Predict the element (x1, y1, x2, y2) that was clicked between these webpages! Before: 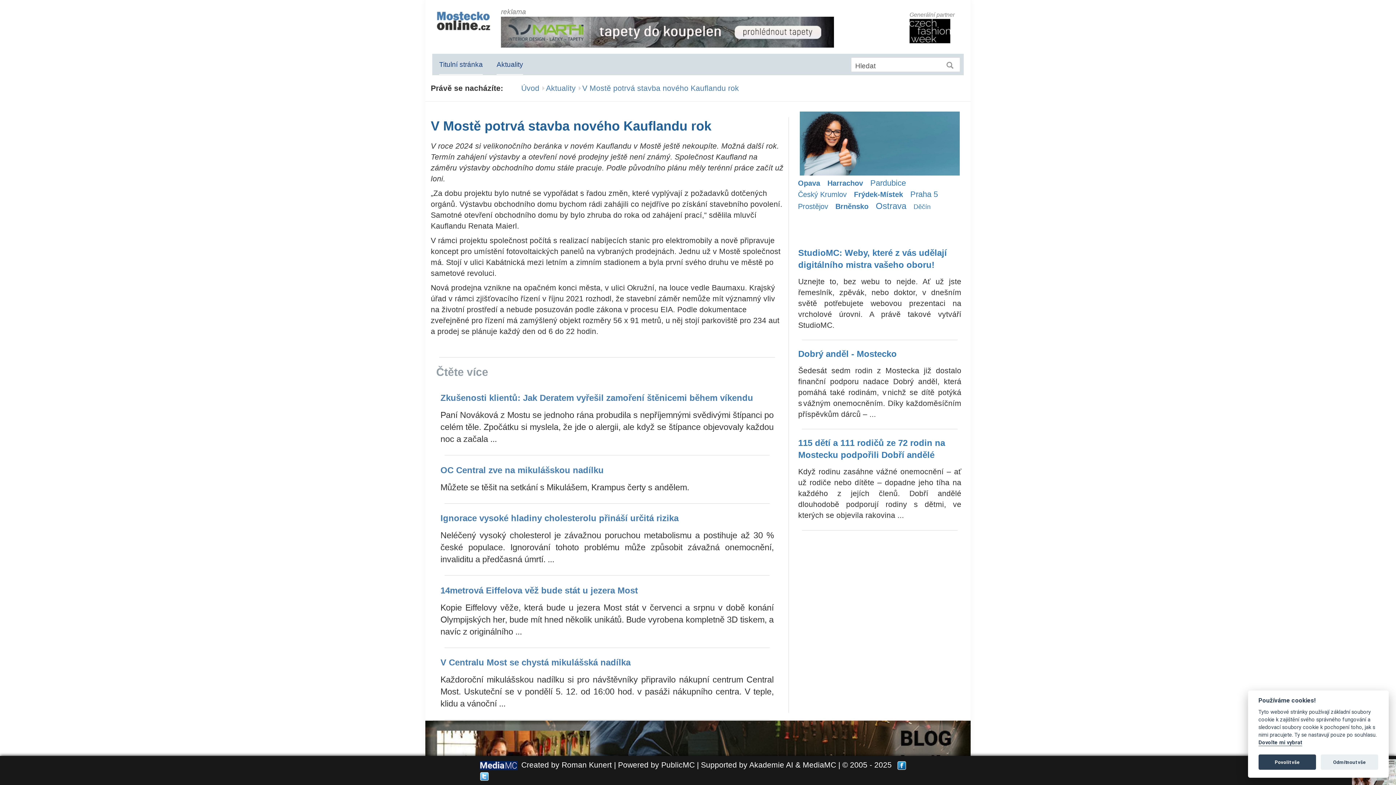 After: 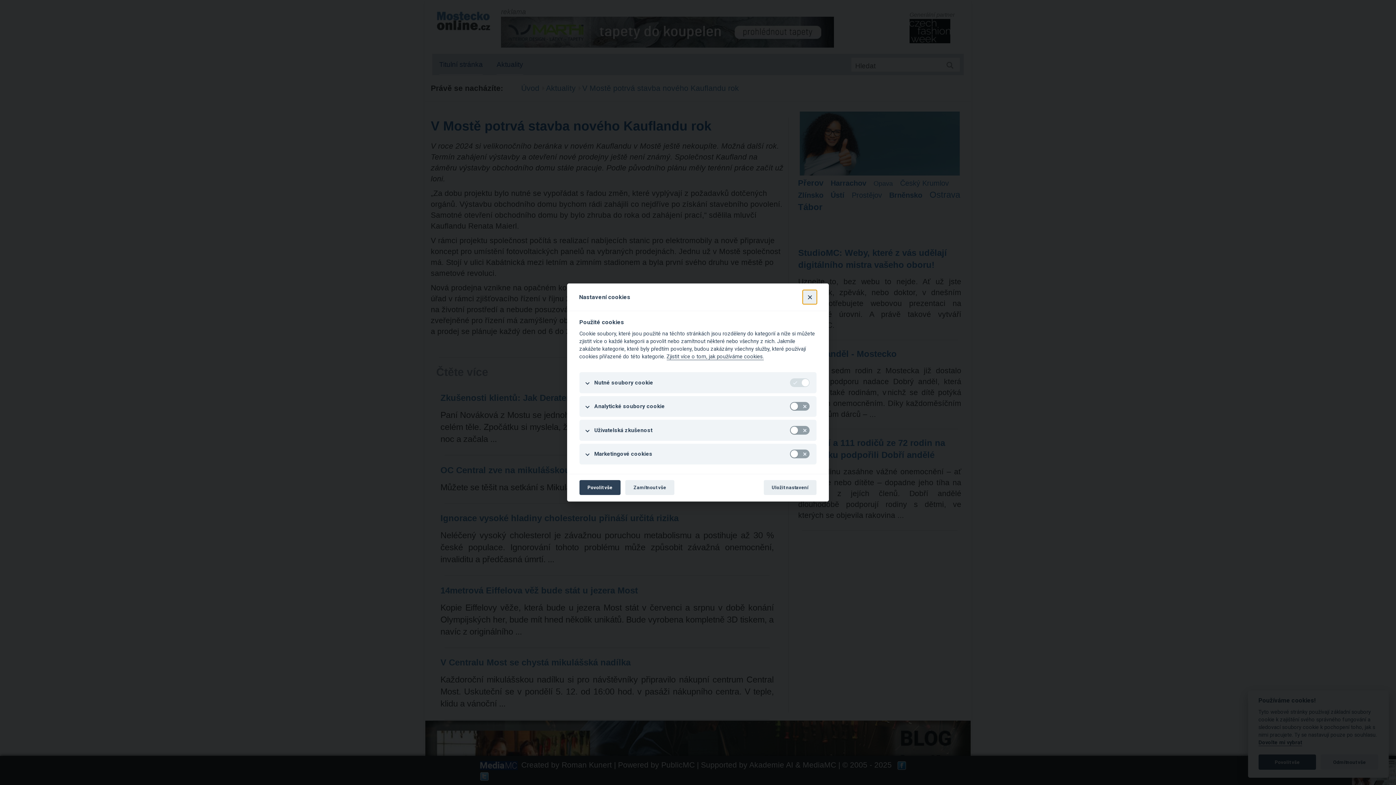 Action: bbox: (1258, 740, 1302, 746) label: Dovolte mi vybrat